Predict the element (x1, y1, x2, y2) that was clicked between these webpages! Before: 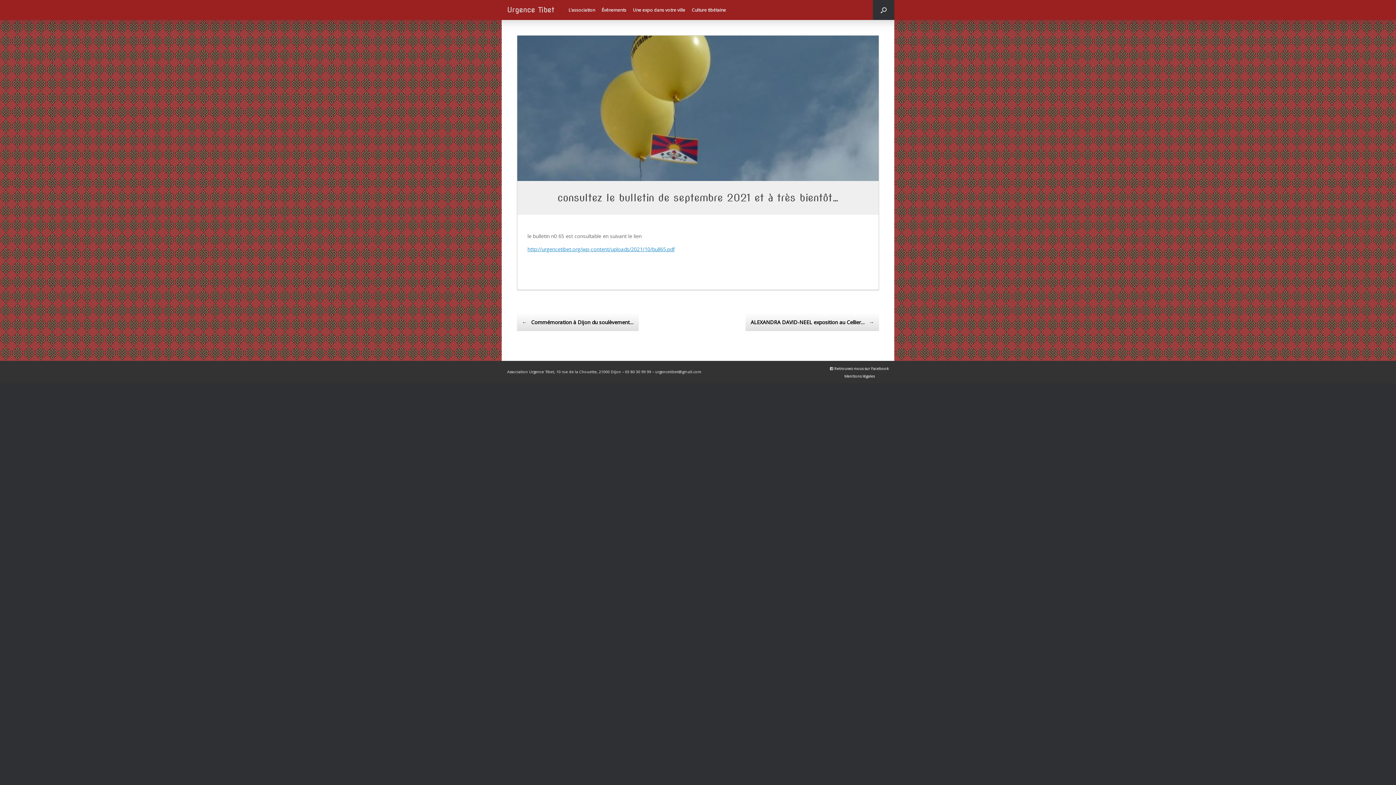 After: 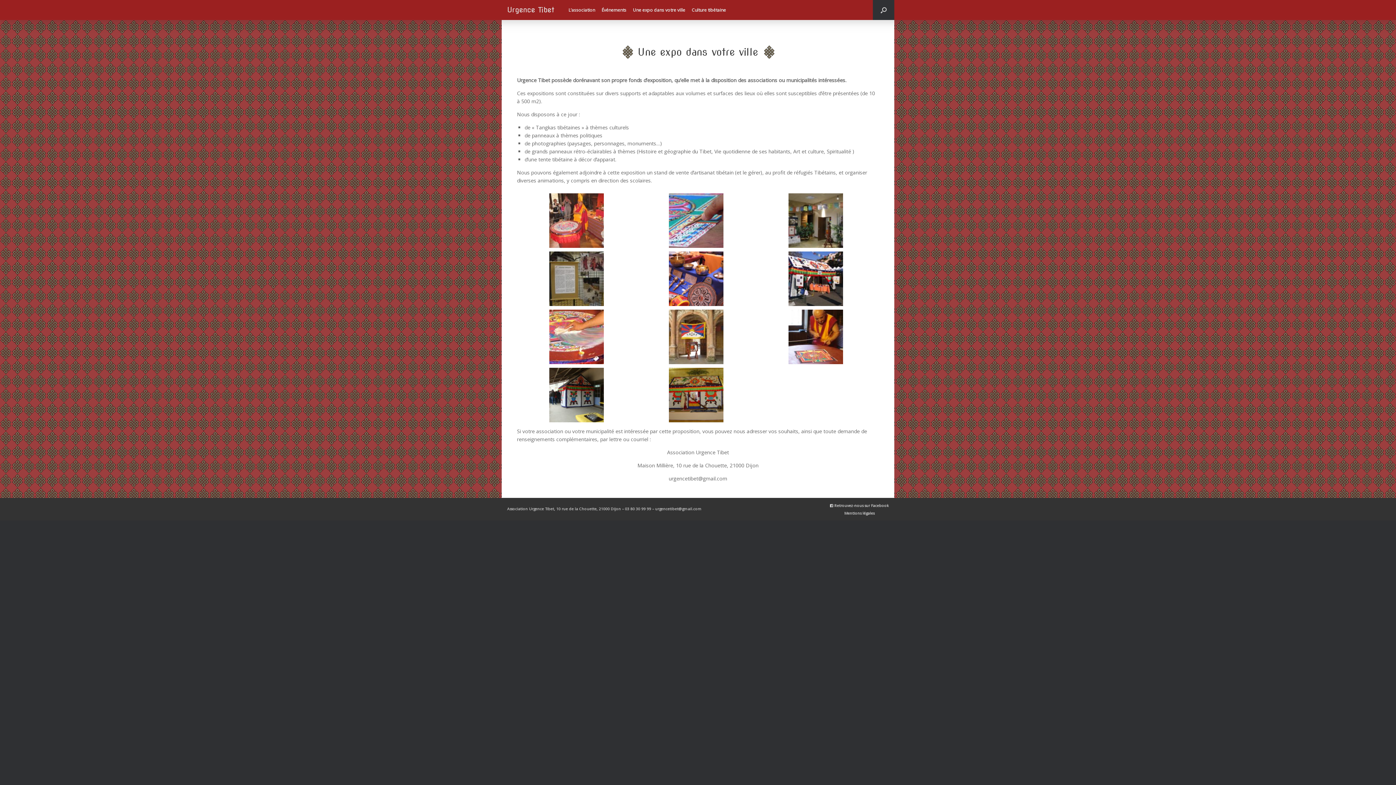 Action: label: Une expo dans votre ville bbox: (629, 4, 688, 15)